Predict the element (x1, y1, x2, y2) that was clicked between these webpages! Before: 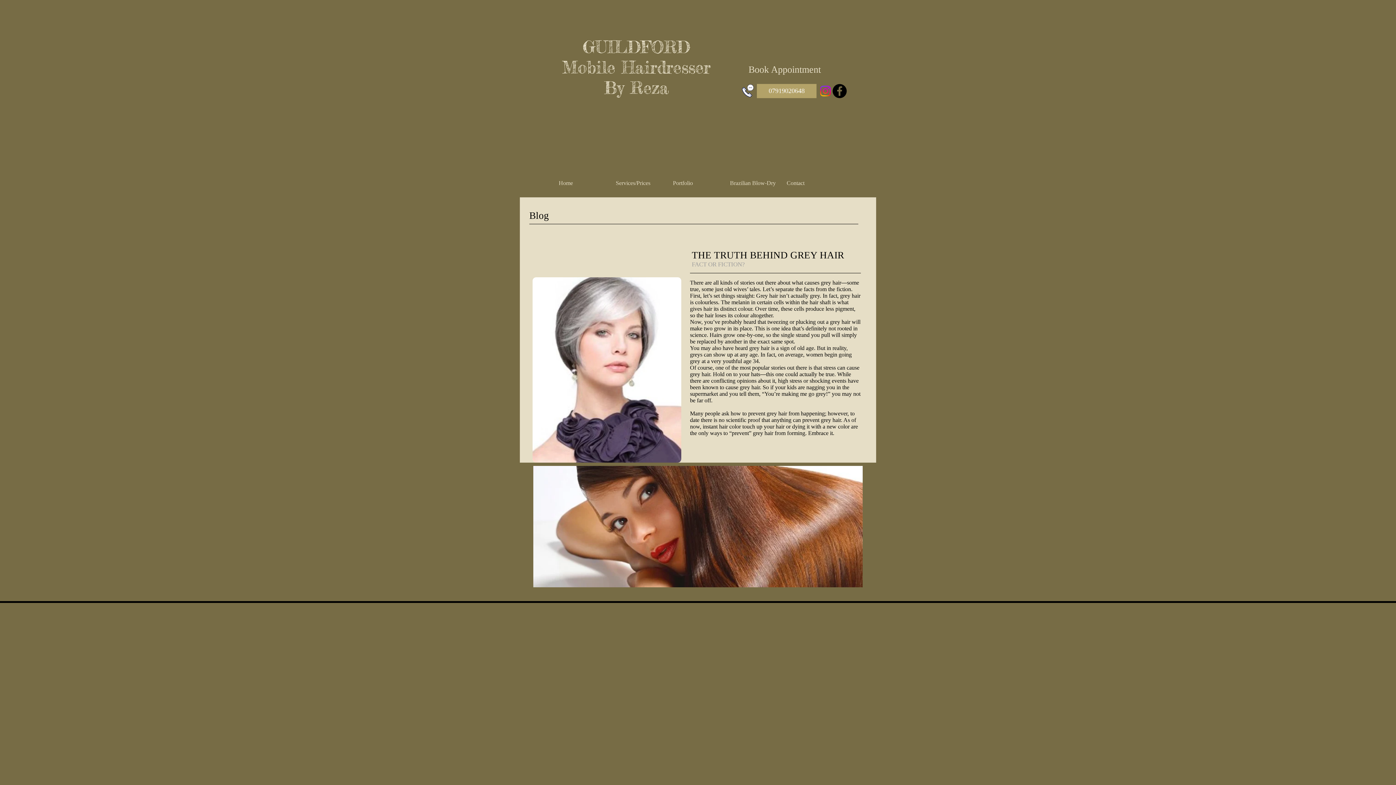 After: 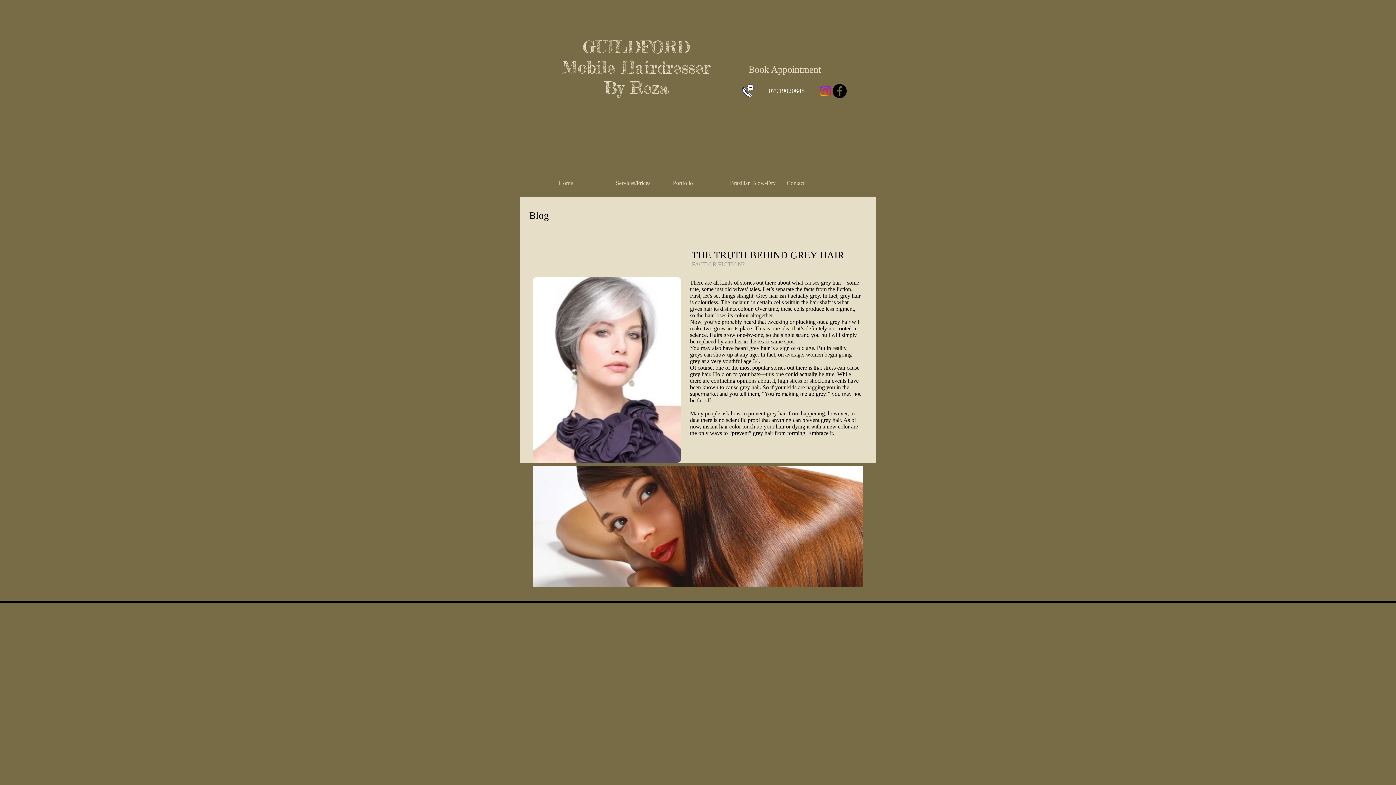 Action: bbox: (757, 84, 816, 98) label: 07919020648